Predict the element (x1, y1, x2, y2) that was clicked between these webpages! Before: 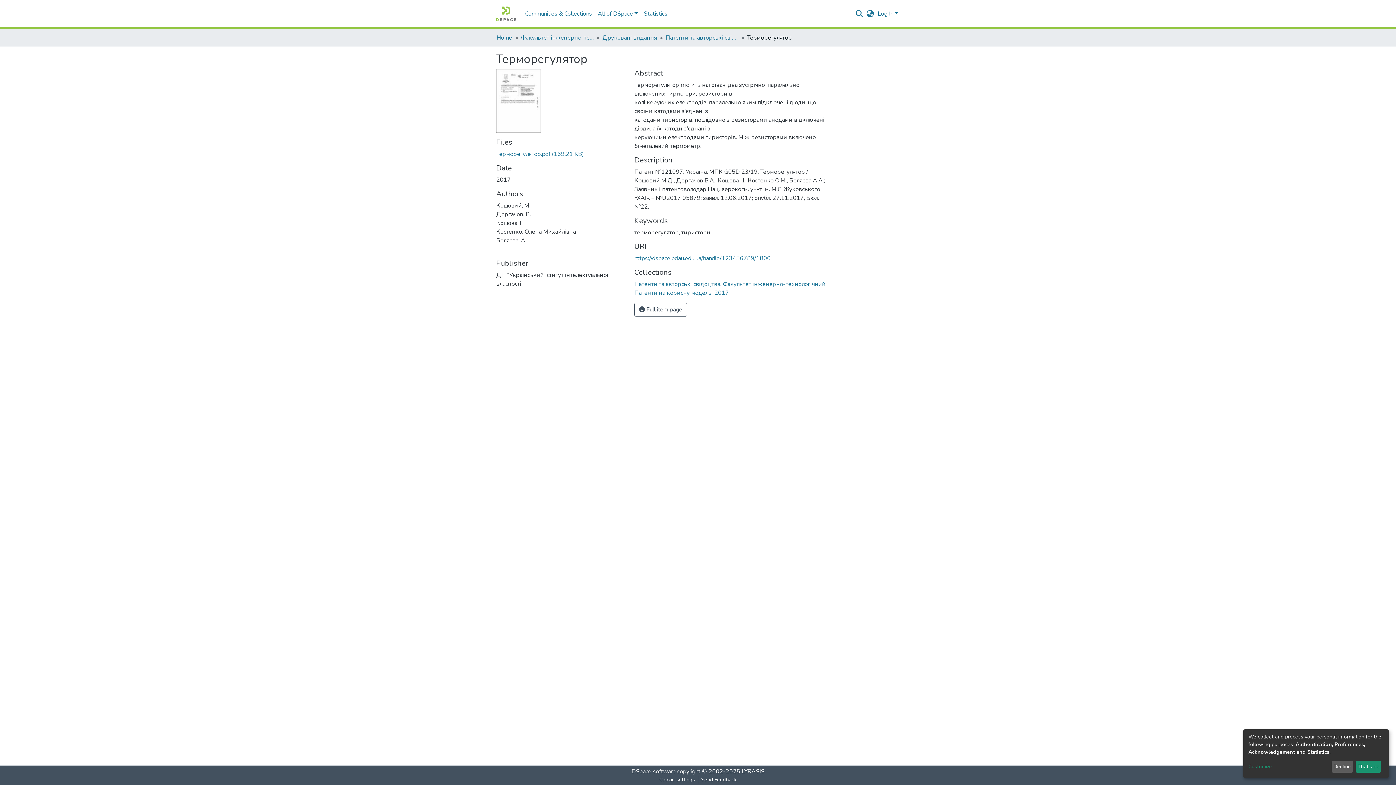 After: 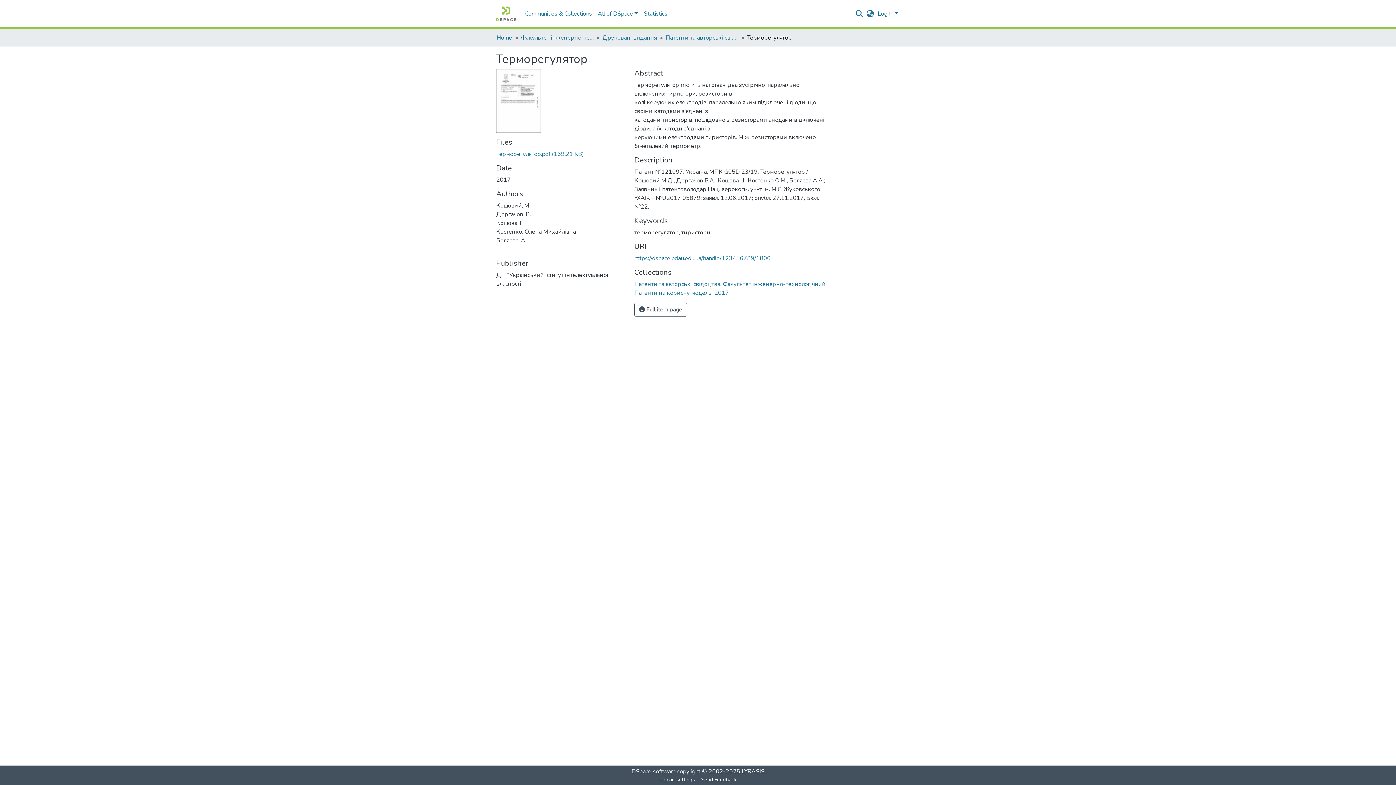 Action: bbox: (1355, 761, 1381, 773) label: That's ok